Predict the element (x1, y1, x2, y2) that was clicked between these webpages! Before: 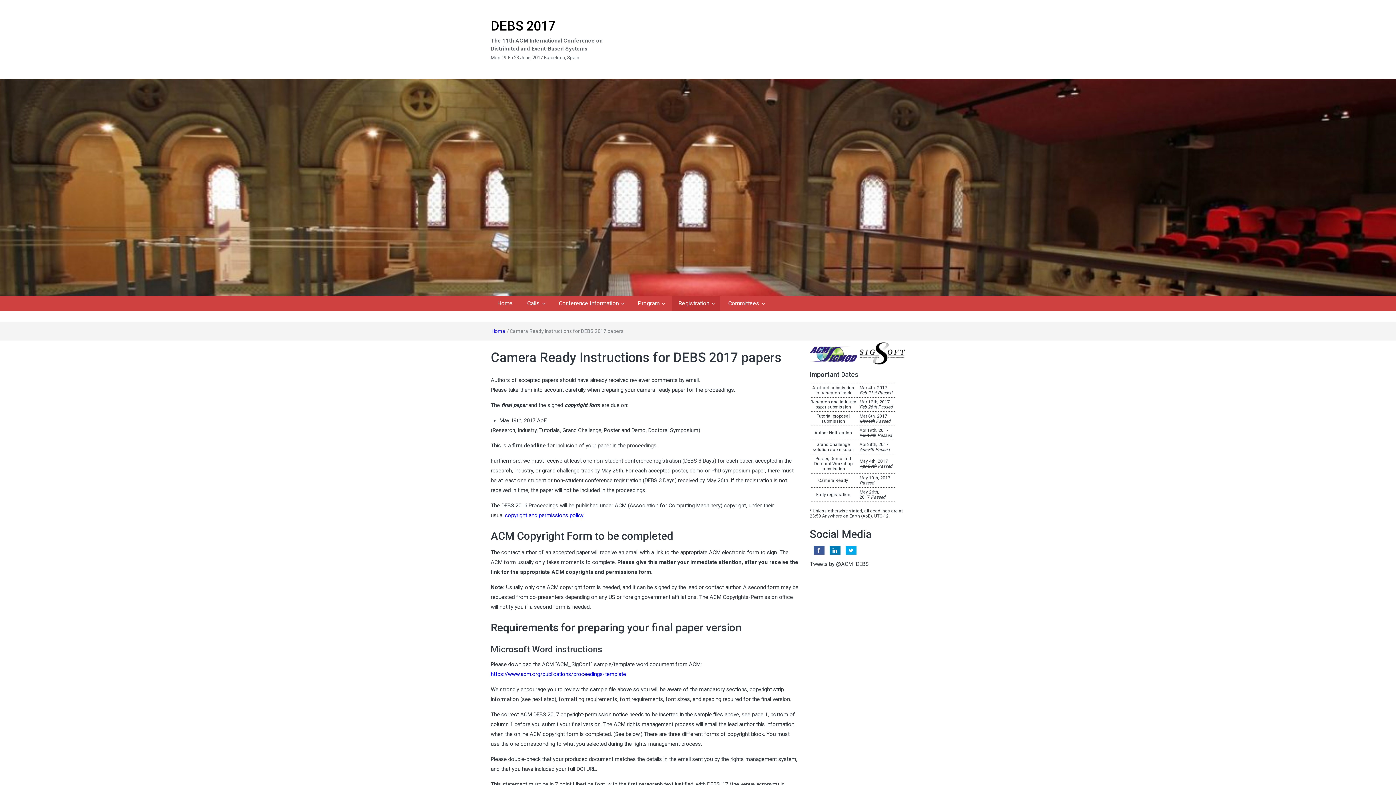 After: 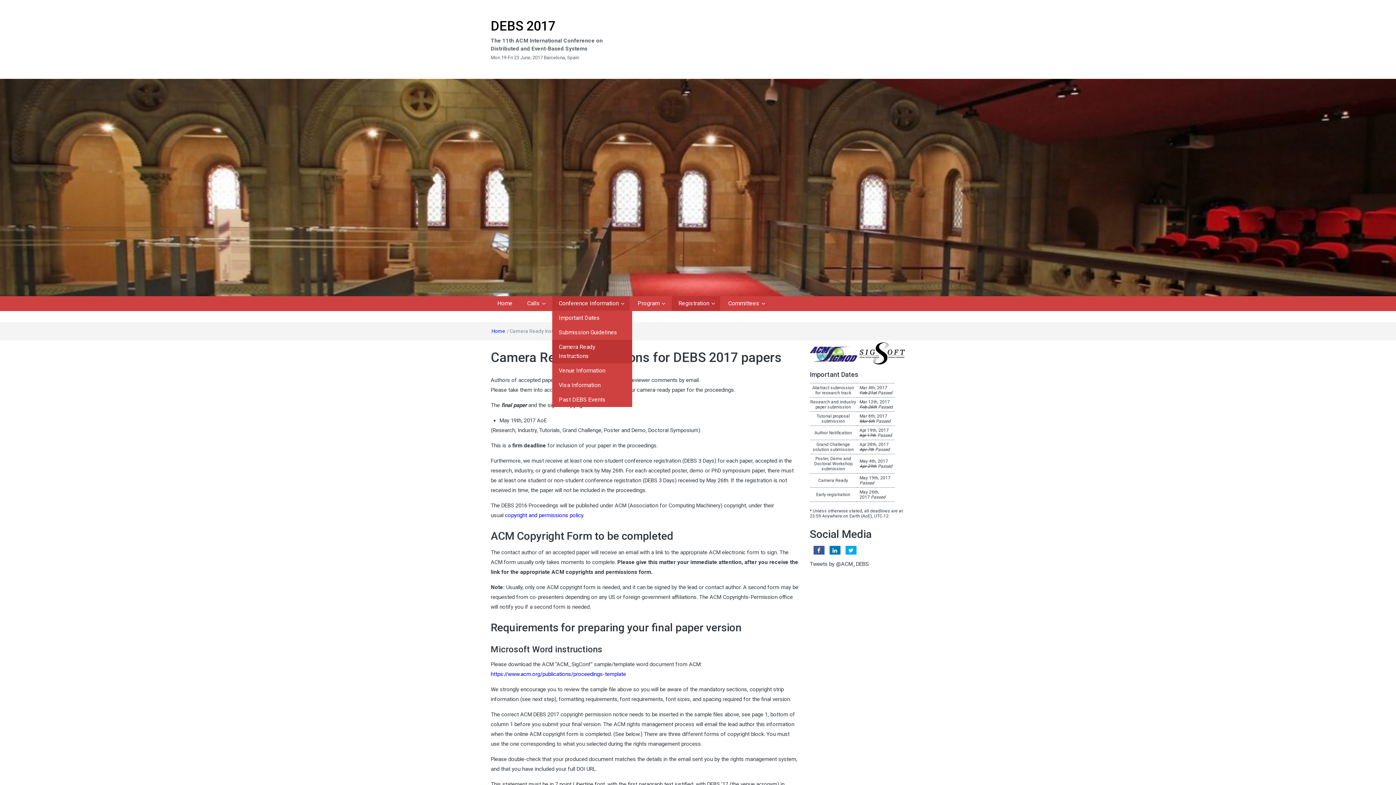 Action: bbox: (552, 296, 625, 310) label: Conference Information